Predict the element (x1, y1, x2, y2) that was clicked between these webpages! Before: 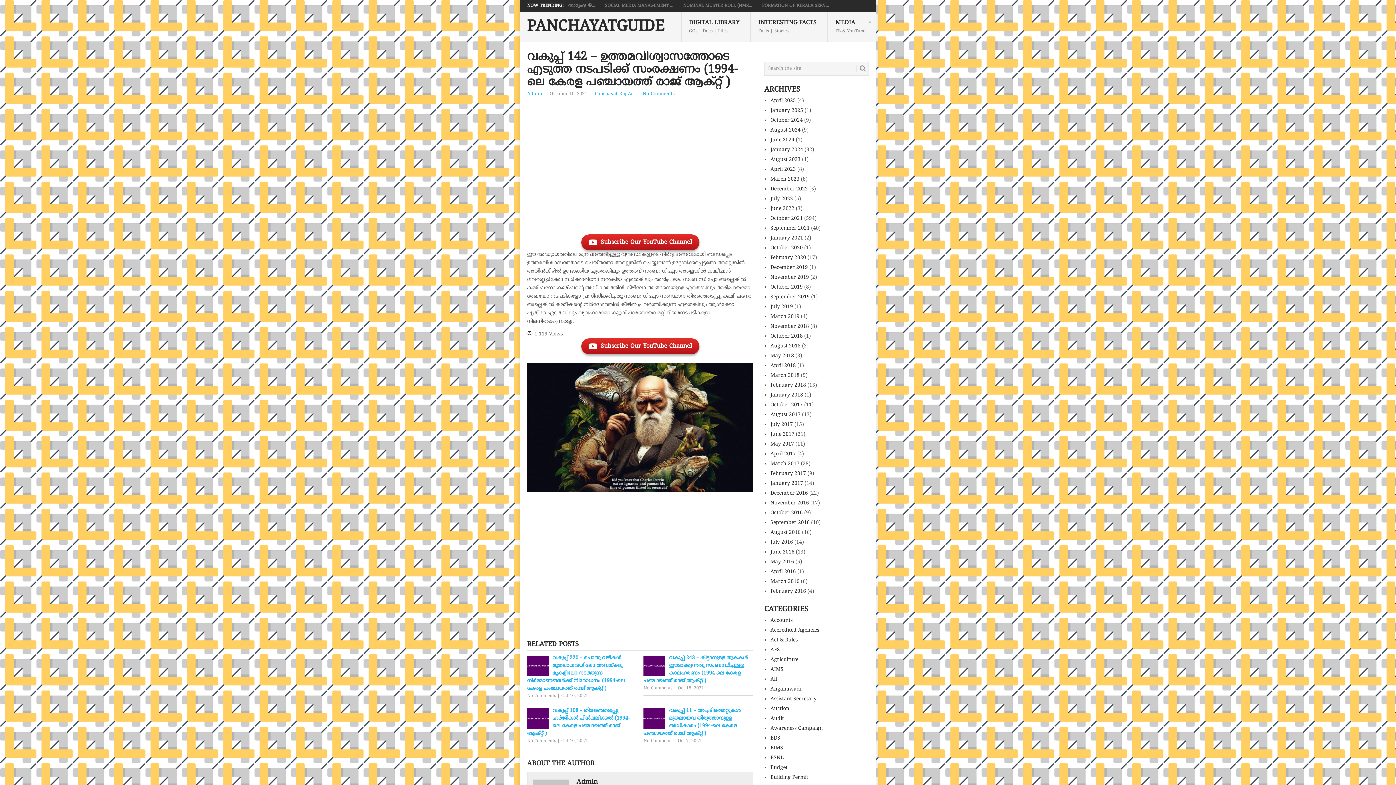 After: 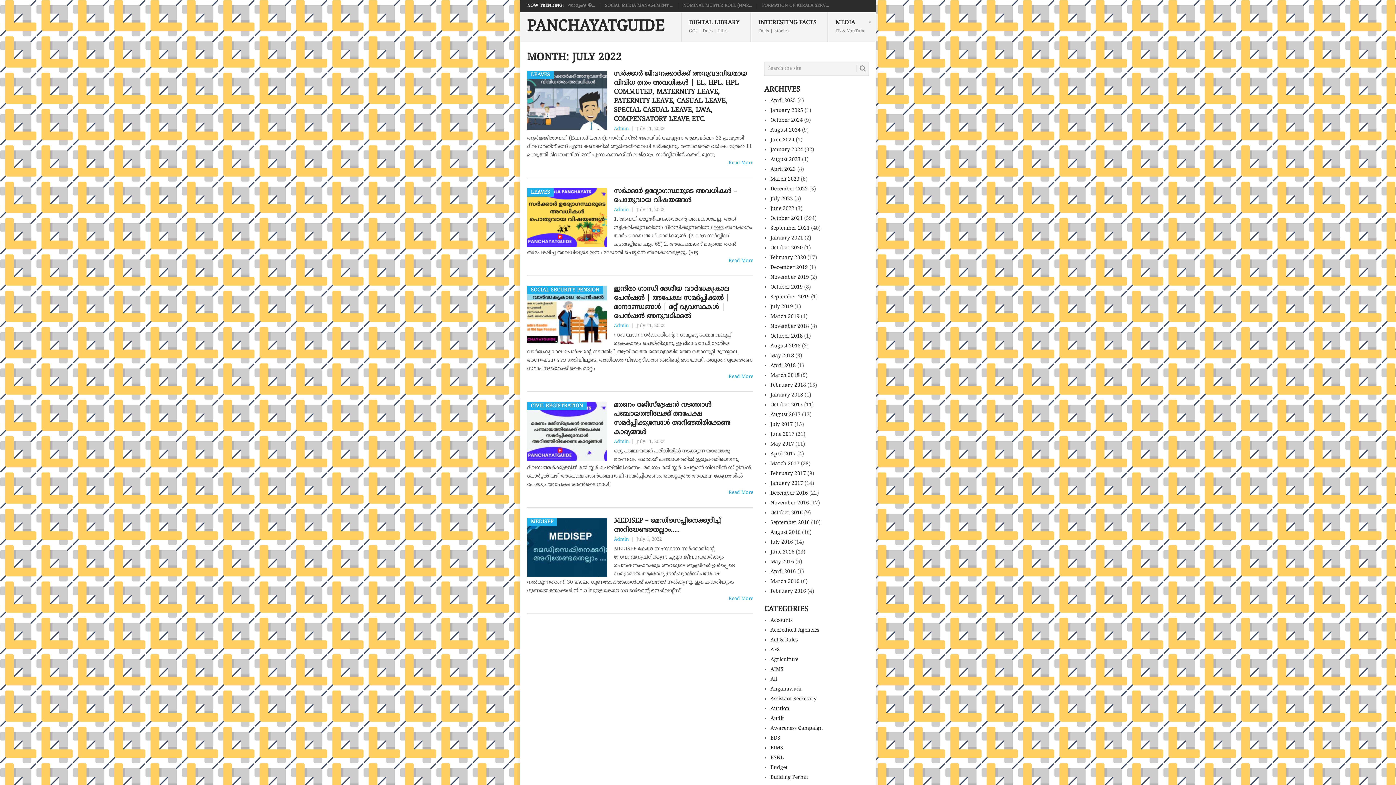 Action: label: July 2022 bbox: (770, 196, 793, 202)